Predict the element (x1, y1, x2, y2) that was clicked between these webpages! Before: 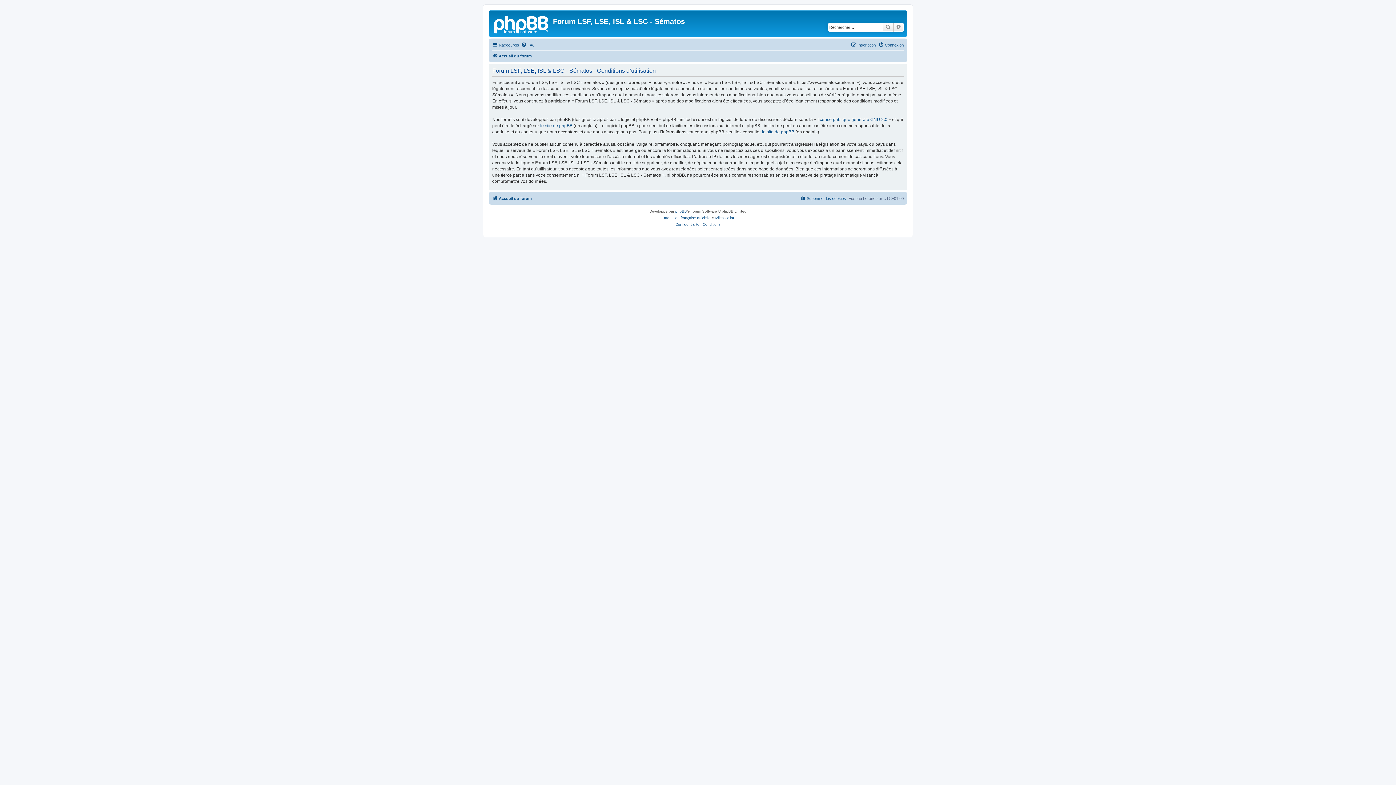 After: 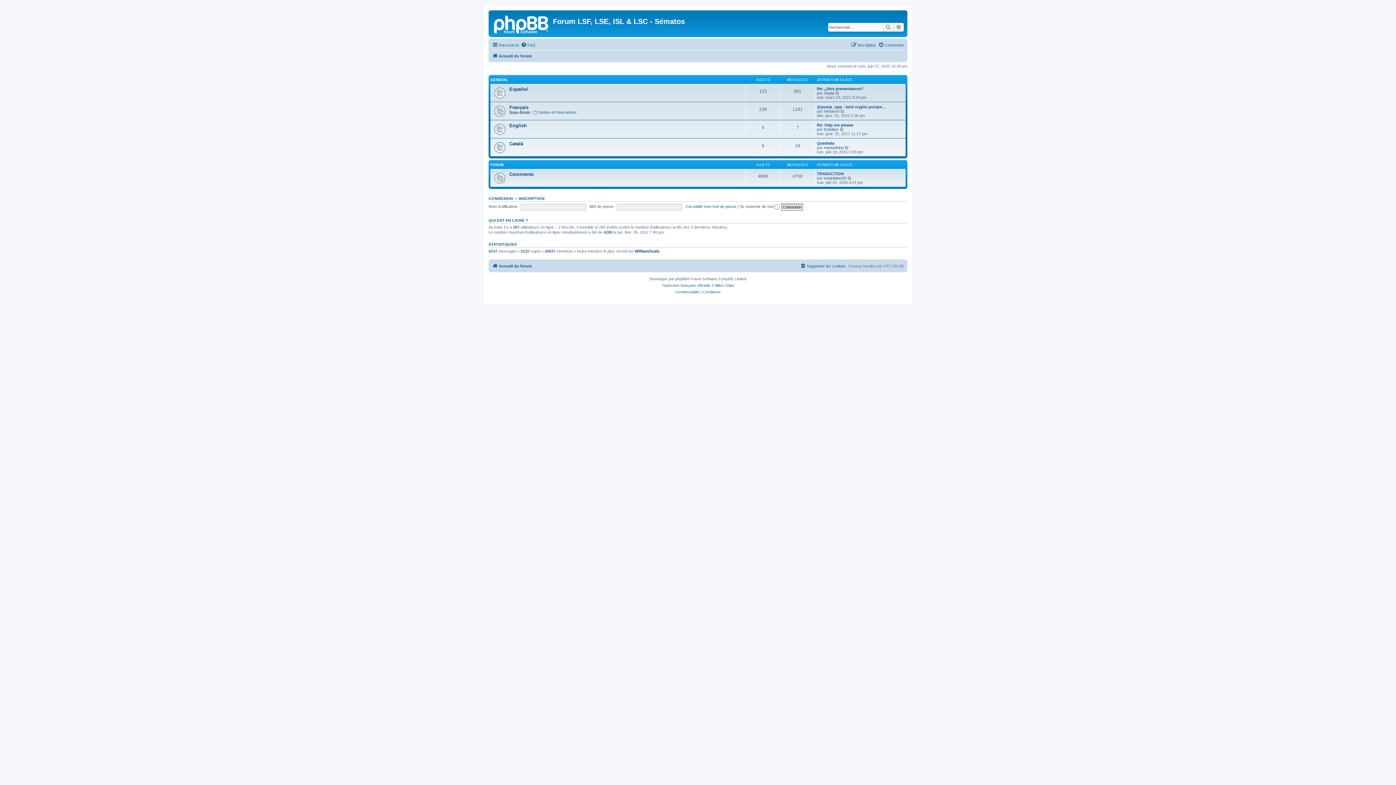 Action: bbox: (490, 12, 553, 35)